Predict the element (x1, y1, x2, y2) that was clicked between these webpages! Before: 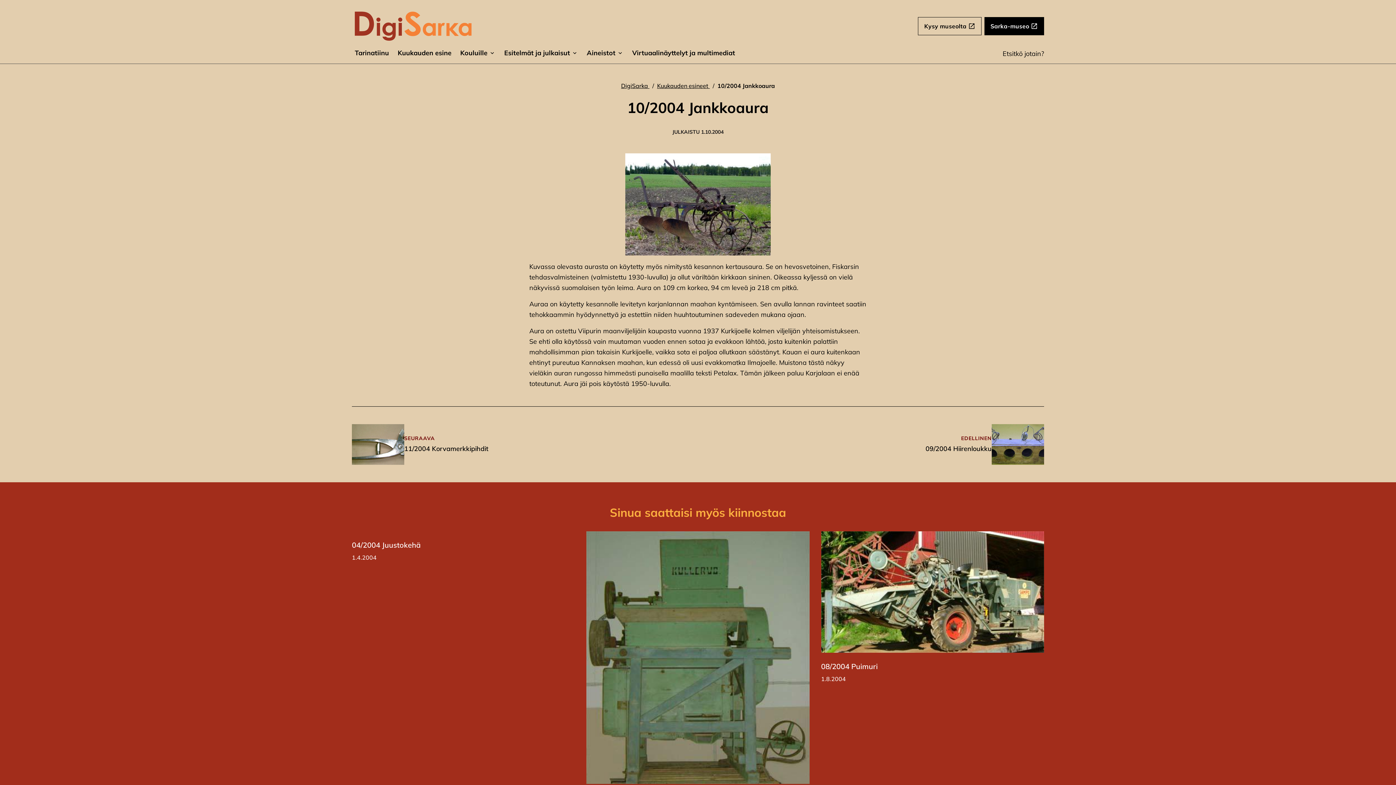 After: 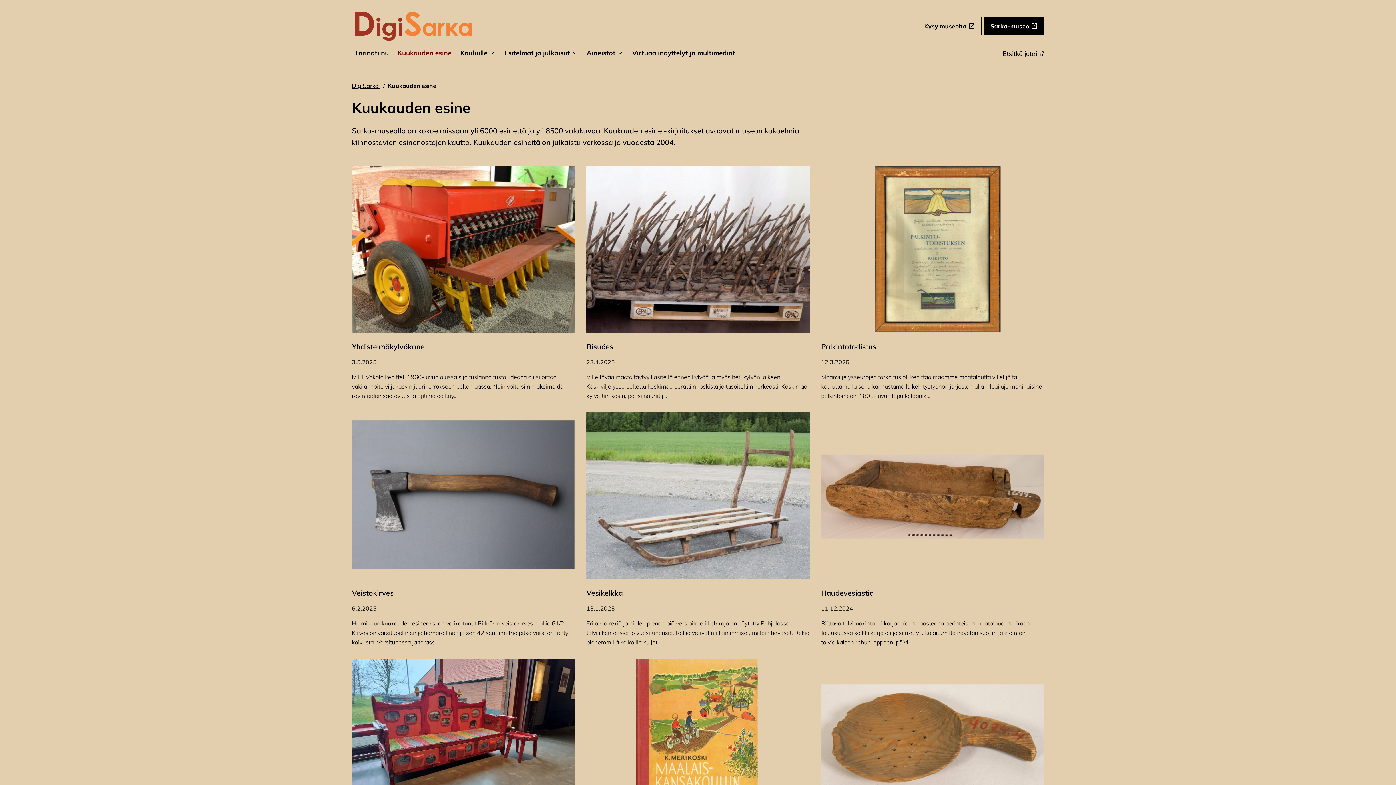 Action: label: Kuukauden esineet  bbox: (657, 82, 710, 89)